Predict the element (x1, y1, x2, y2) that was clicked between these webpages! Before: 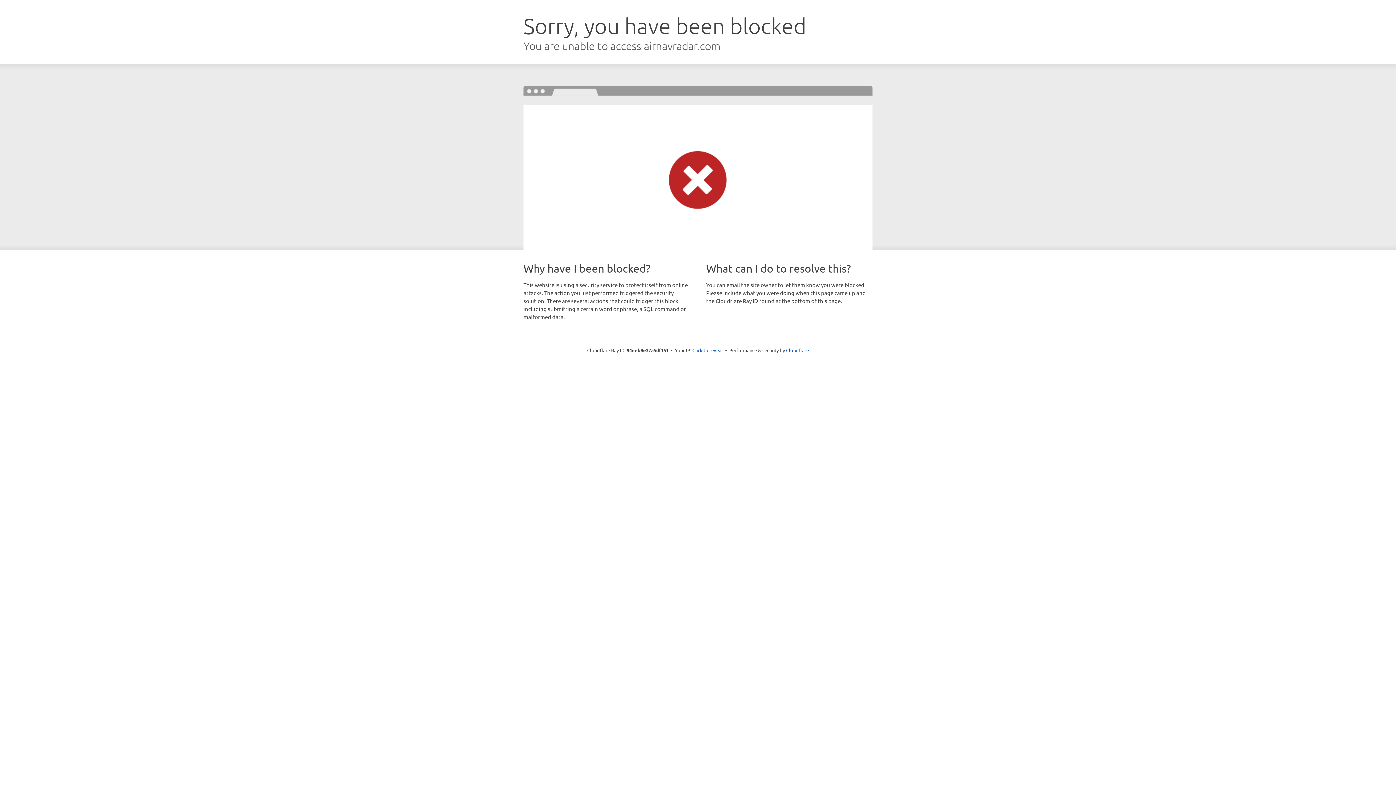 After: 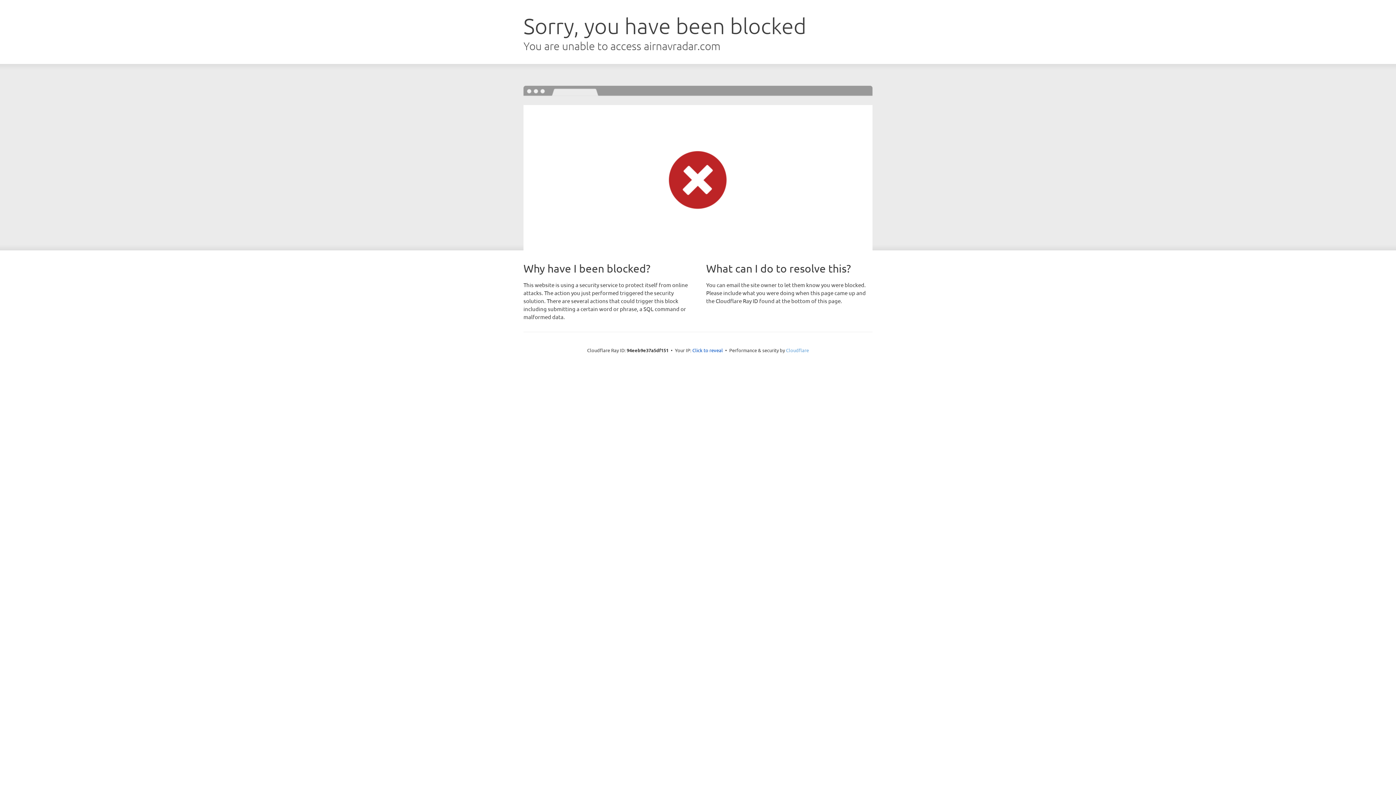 Action: bbox: (786, 347, 809, 353) label: Cloudflare